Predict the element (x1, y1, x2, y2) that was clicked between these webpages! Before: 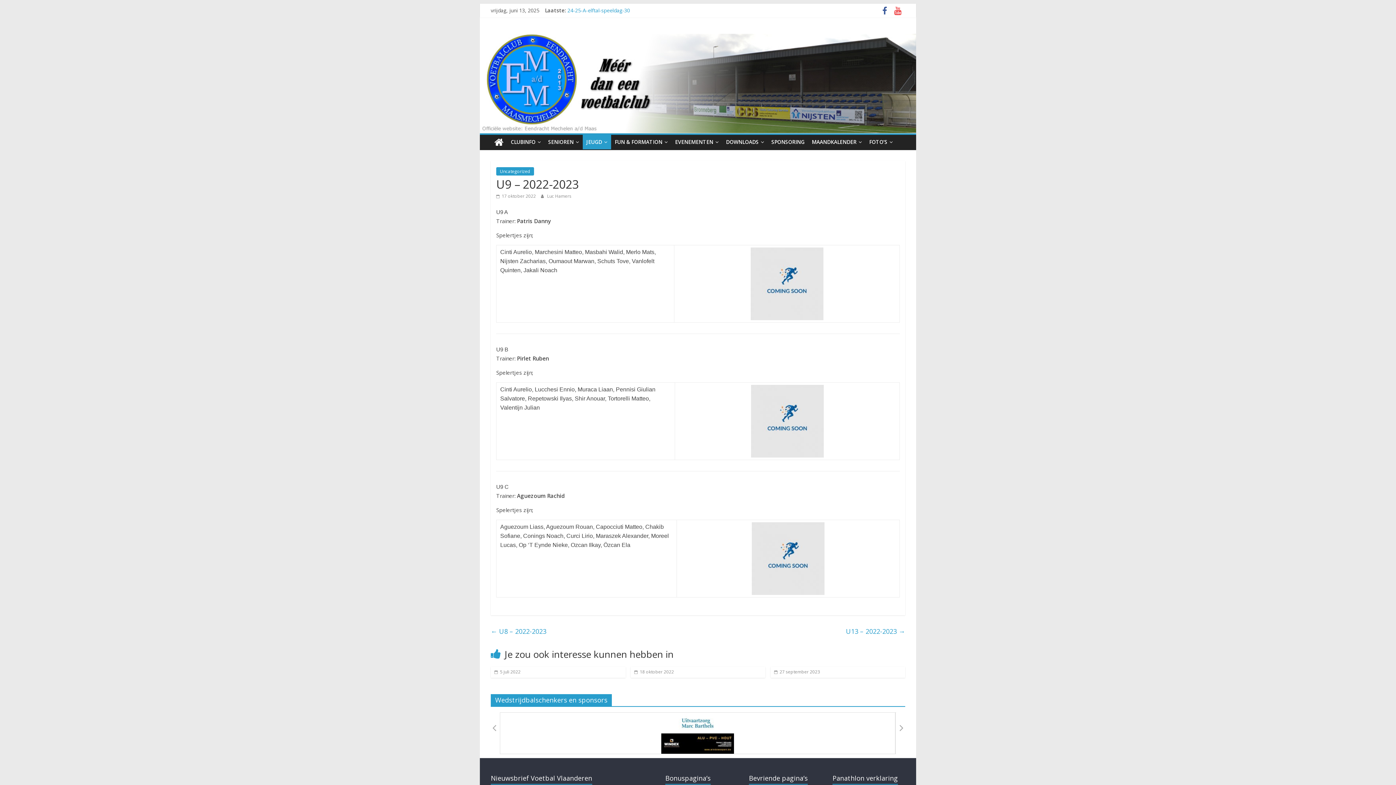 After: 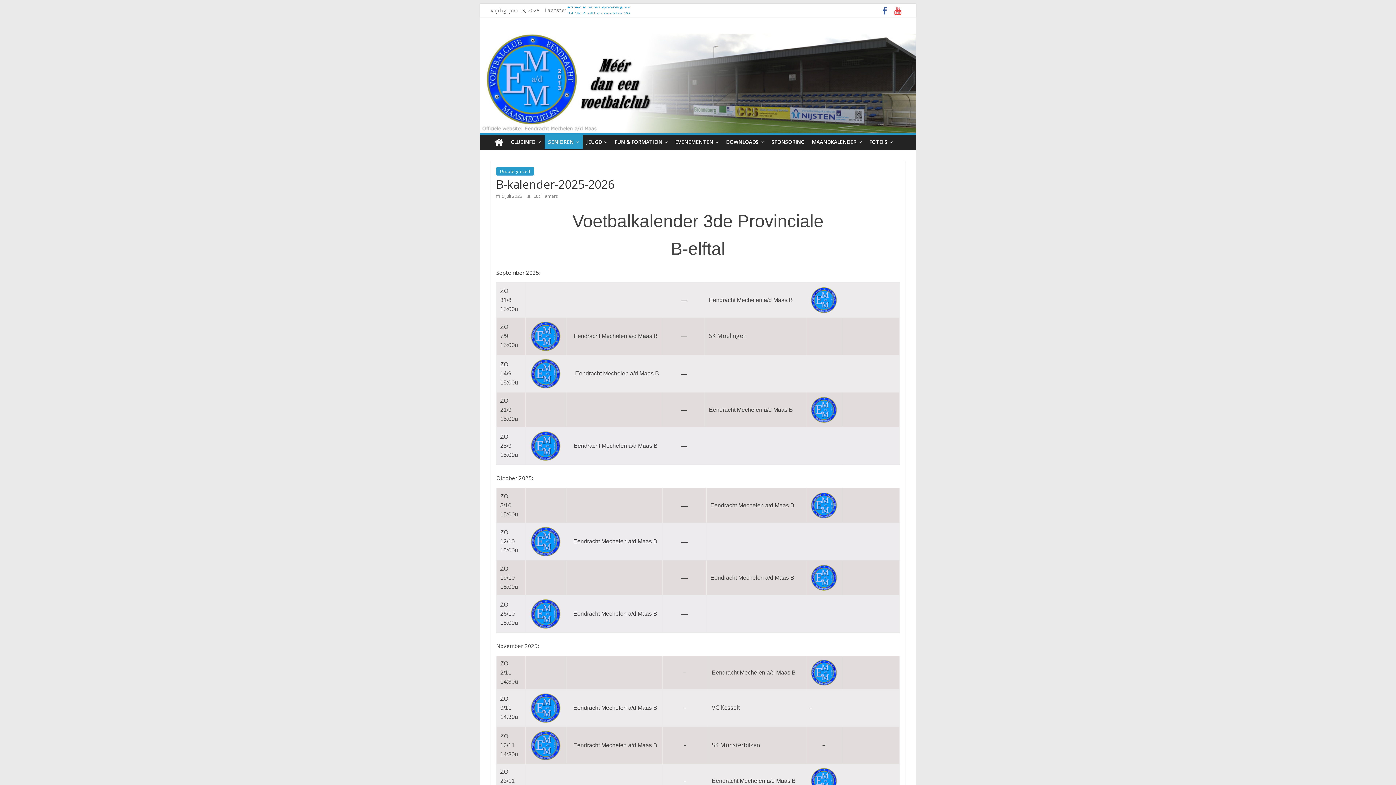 Action: bbox: (494, 668, 520, 675) label:  5 juli 2022